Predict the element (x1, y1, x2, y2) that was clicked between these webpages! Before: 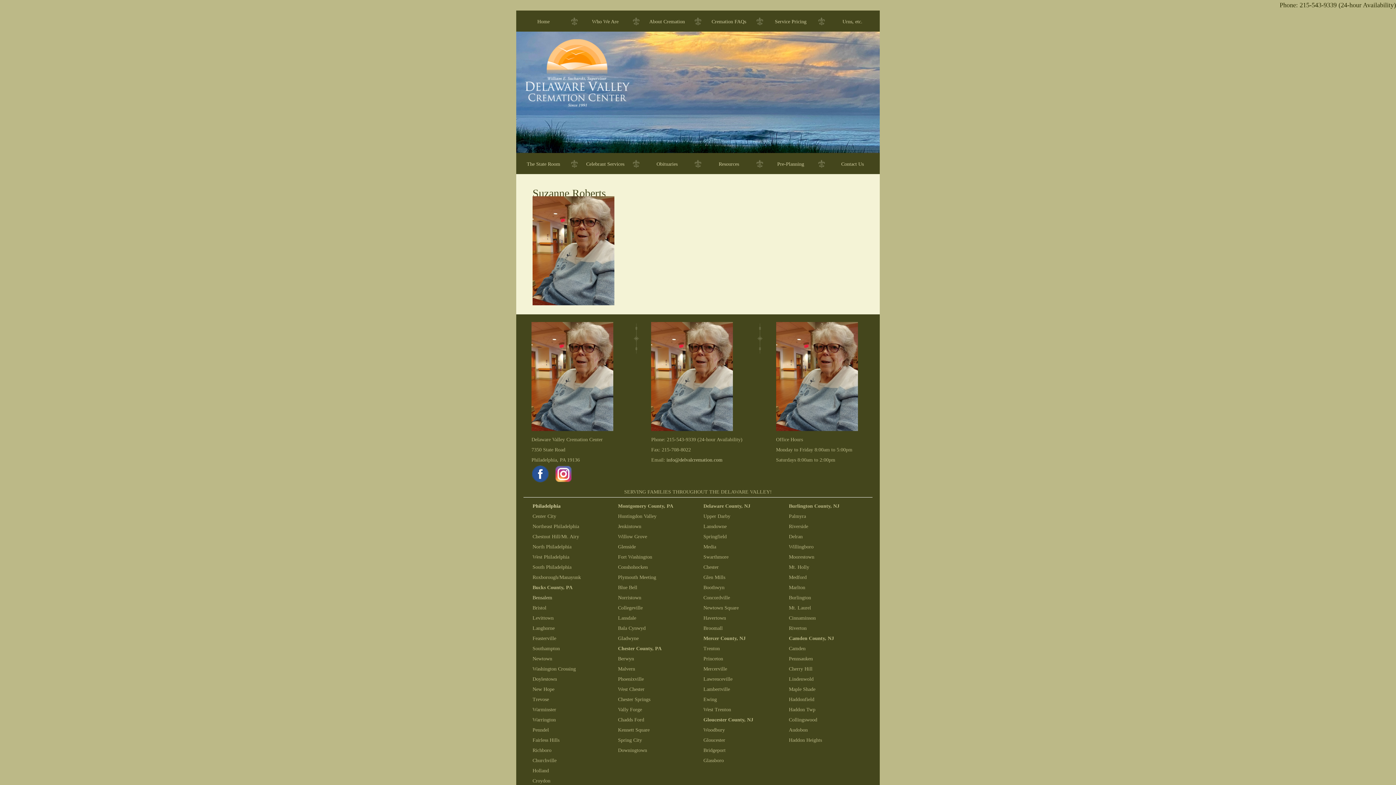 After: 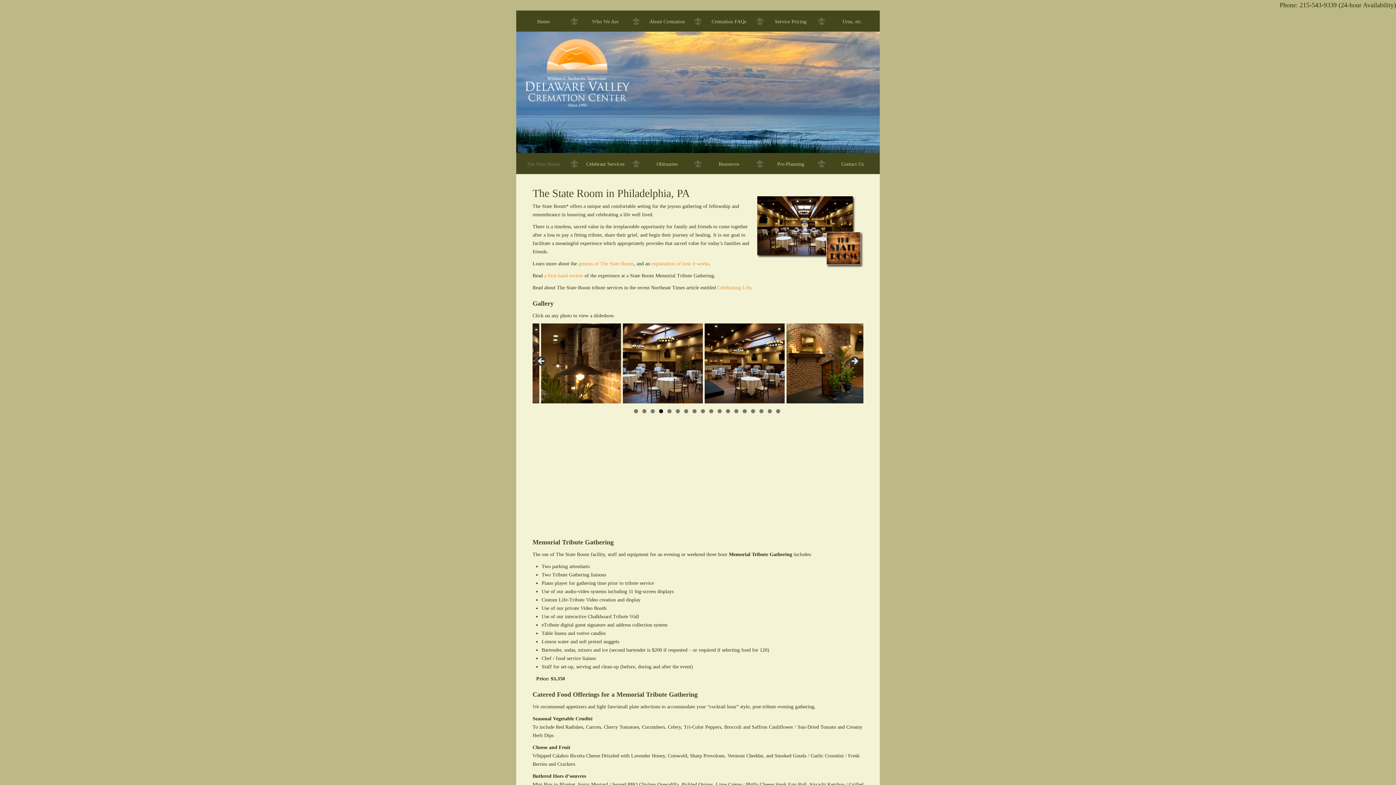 Action: bbox: (516, 160, 570, 168) label: The State Room